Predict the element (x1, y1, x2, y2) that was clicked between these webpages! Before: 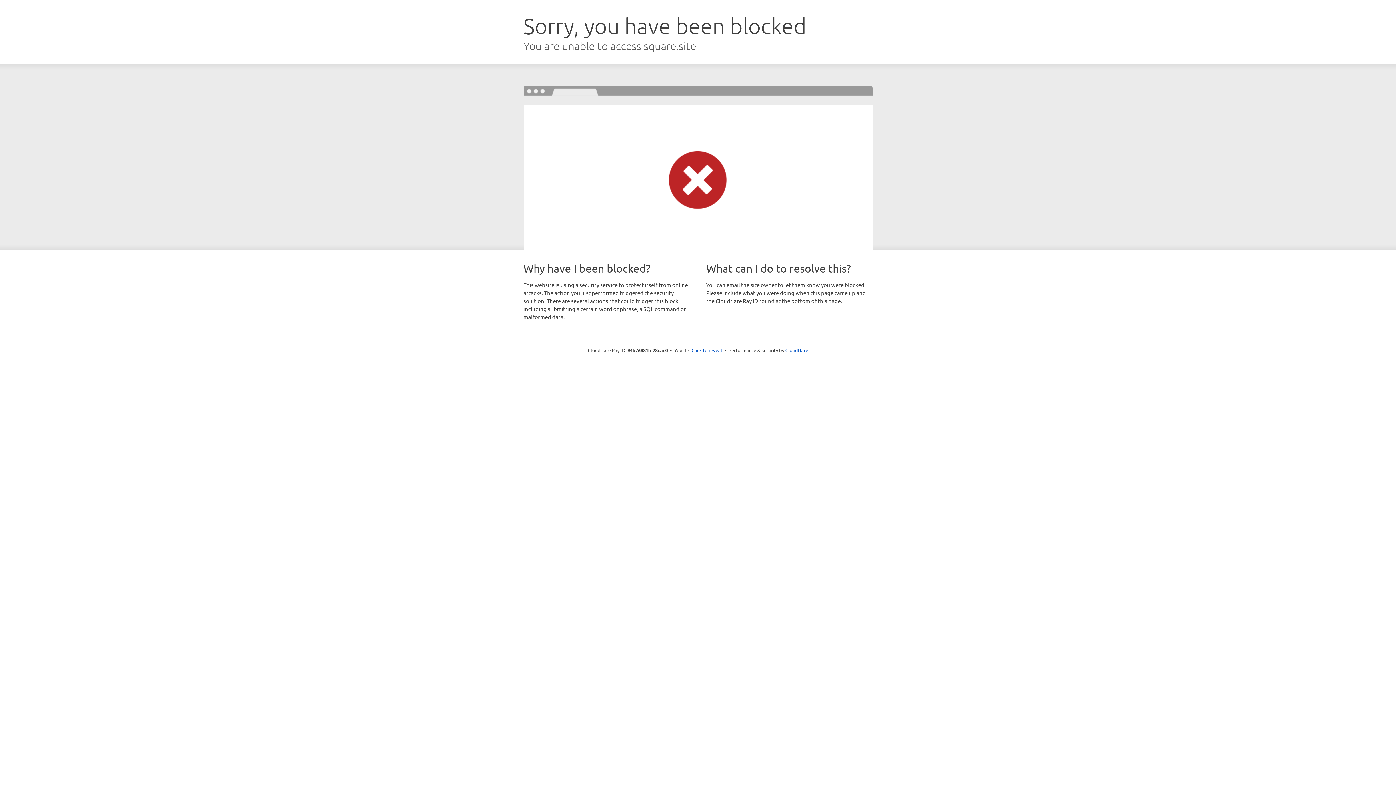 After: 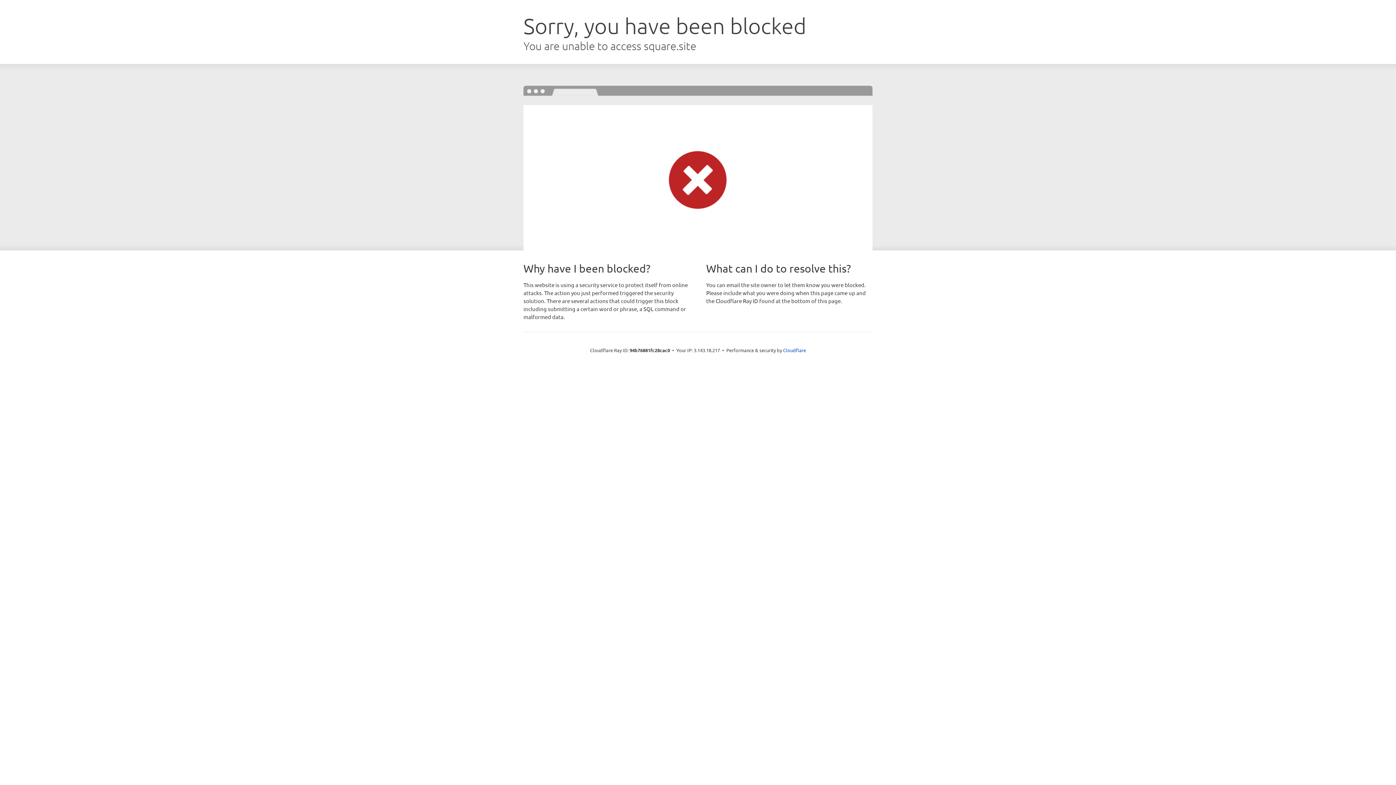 Action: bbox: (691, 346, 722, 353) label: Click to reveal